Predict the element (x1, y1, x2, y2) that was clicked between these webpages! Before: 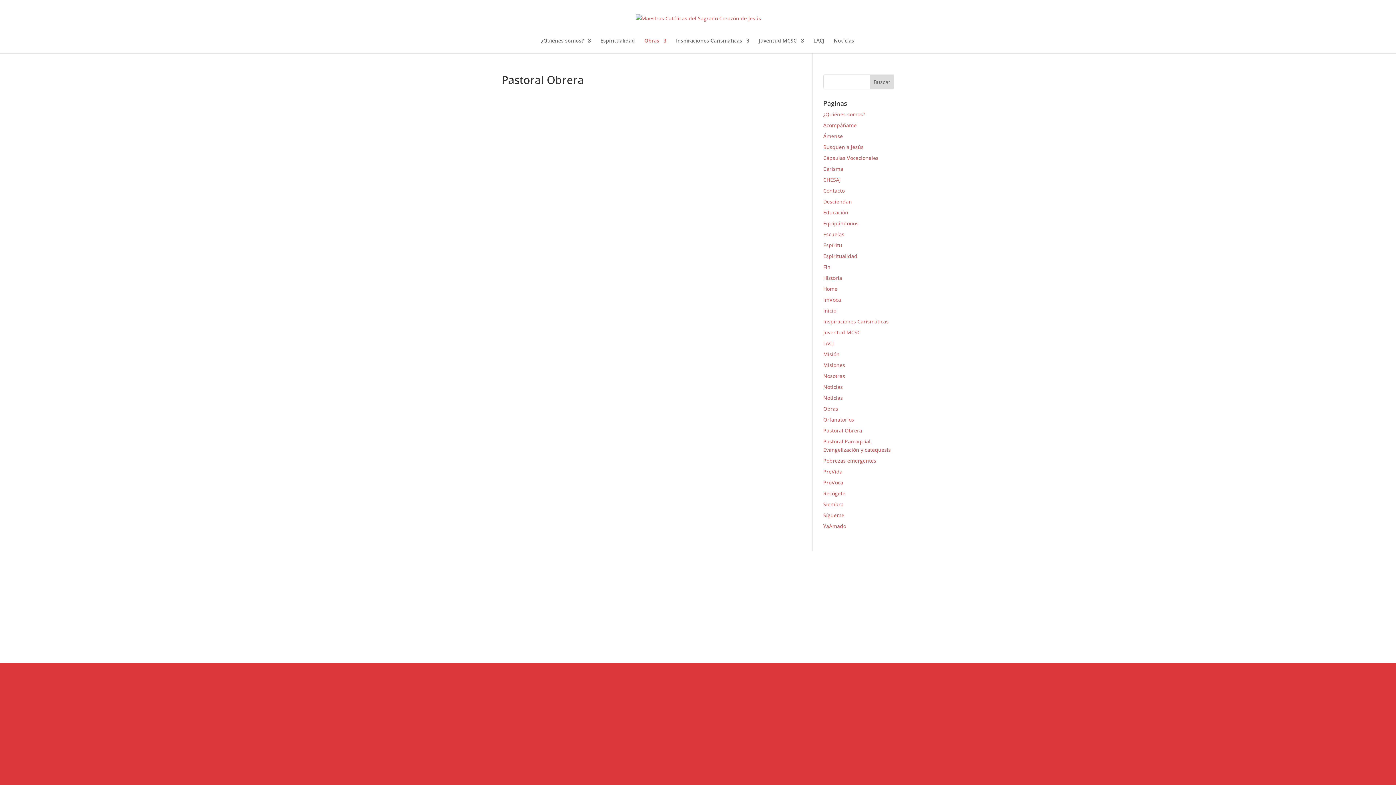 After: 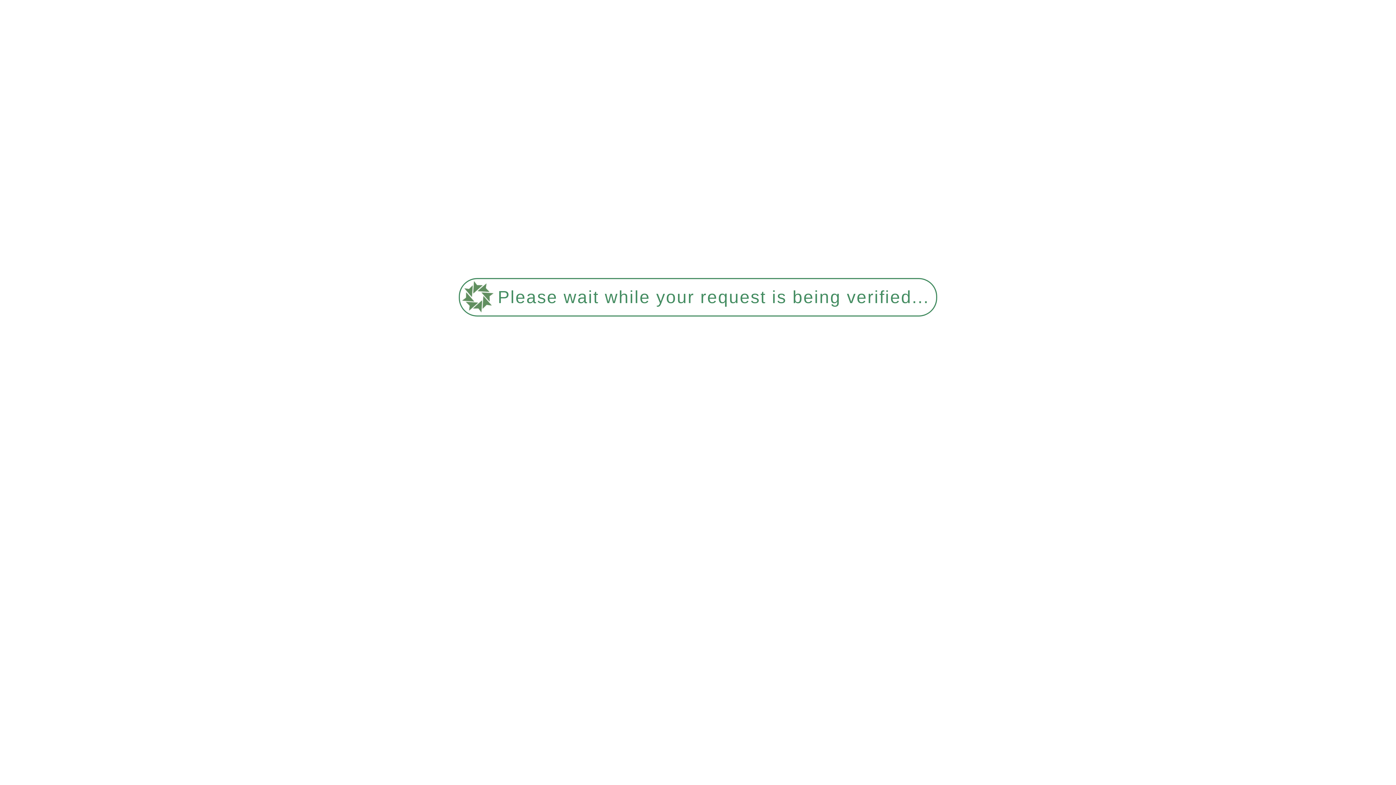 Action: label: Escuelas bbox: (823, 230, 844, 237)